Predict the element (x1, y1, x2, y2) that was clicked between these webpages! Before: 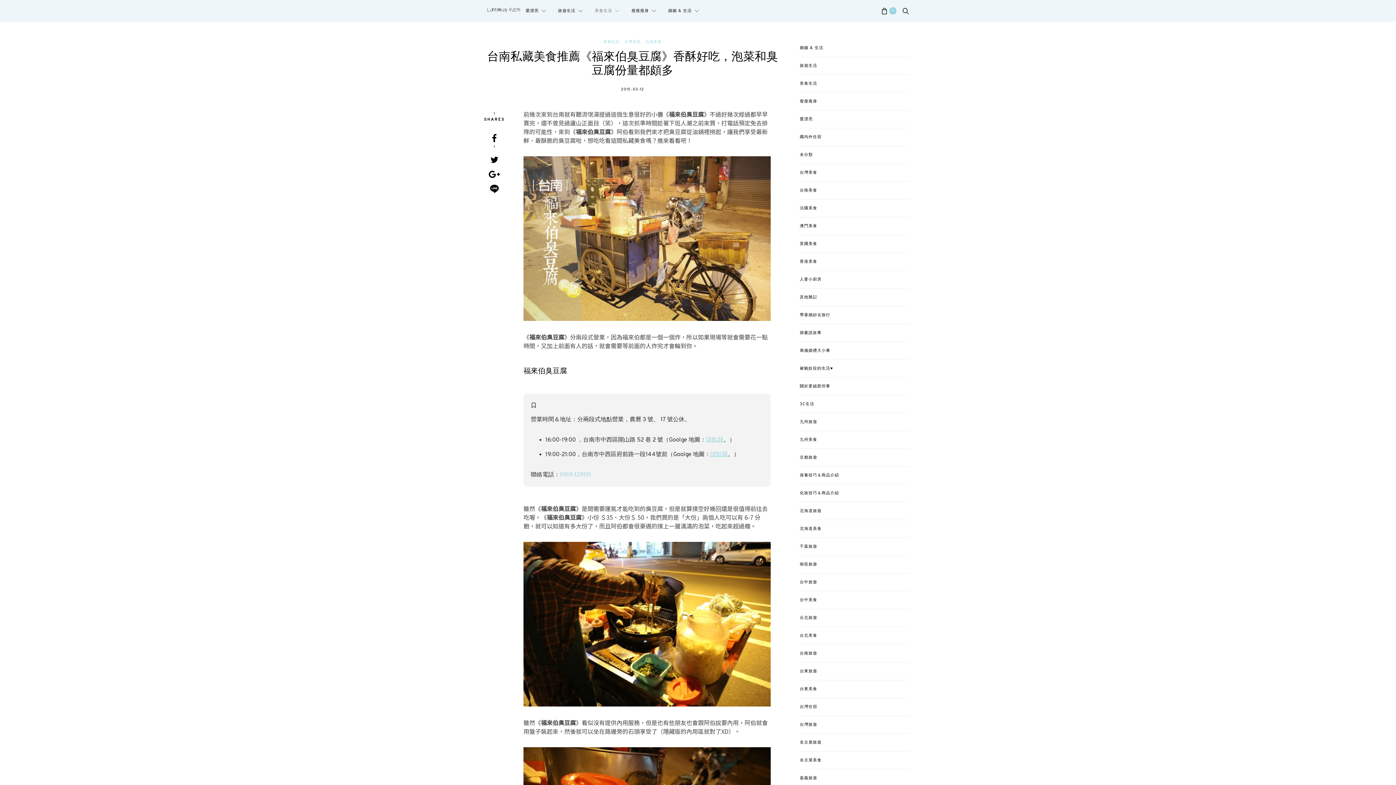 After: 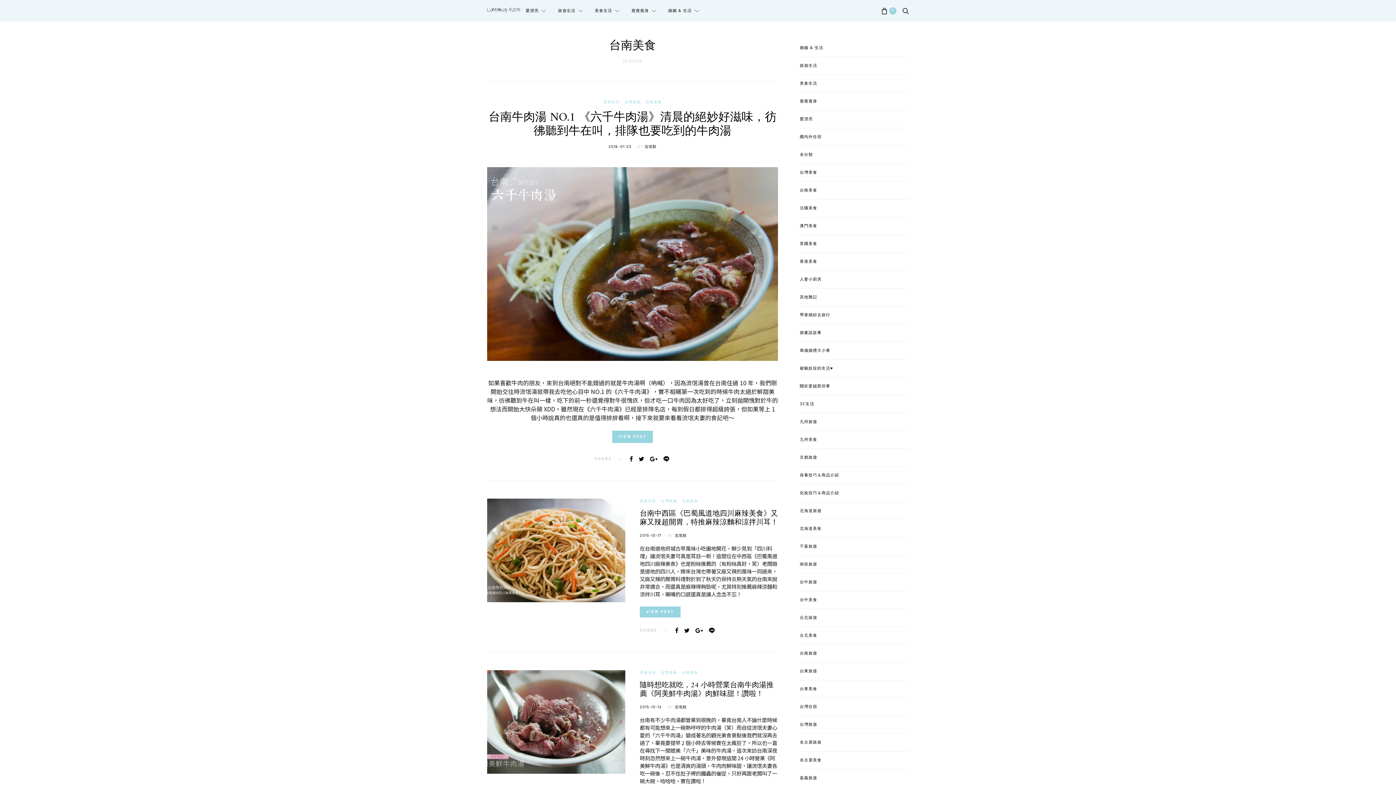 Action: bbox: (645, 39, 661, 44) label: 台南美食